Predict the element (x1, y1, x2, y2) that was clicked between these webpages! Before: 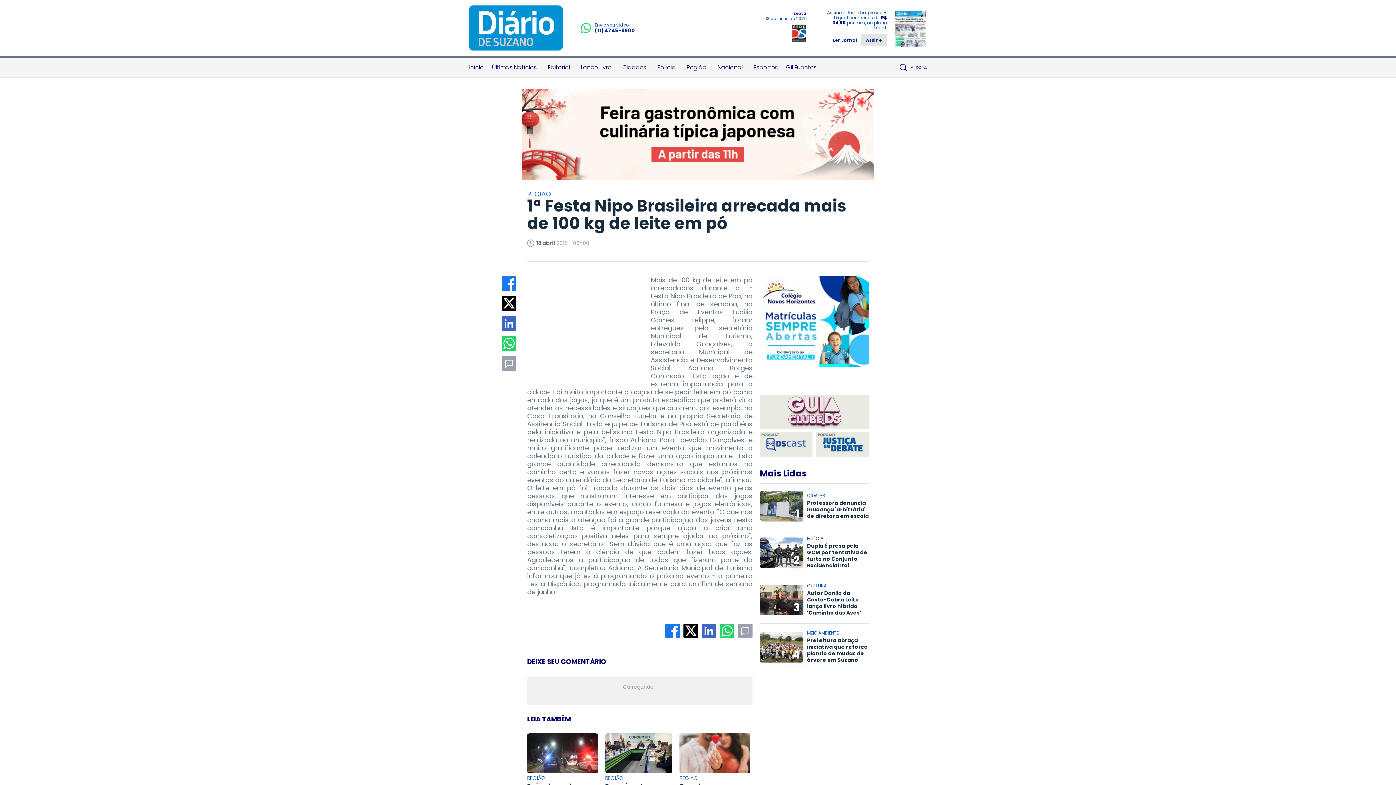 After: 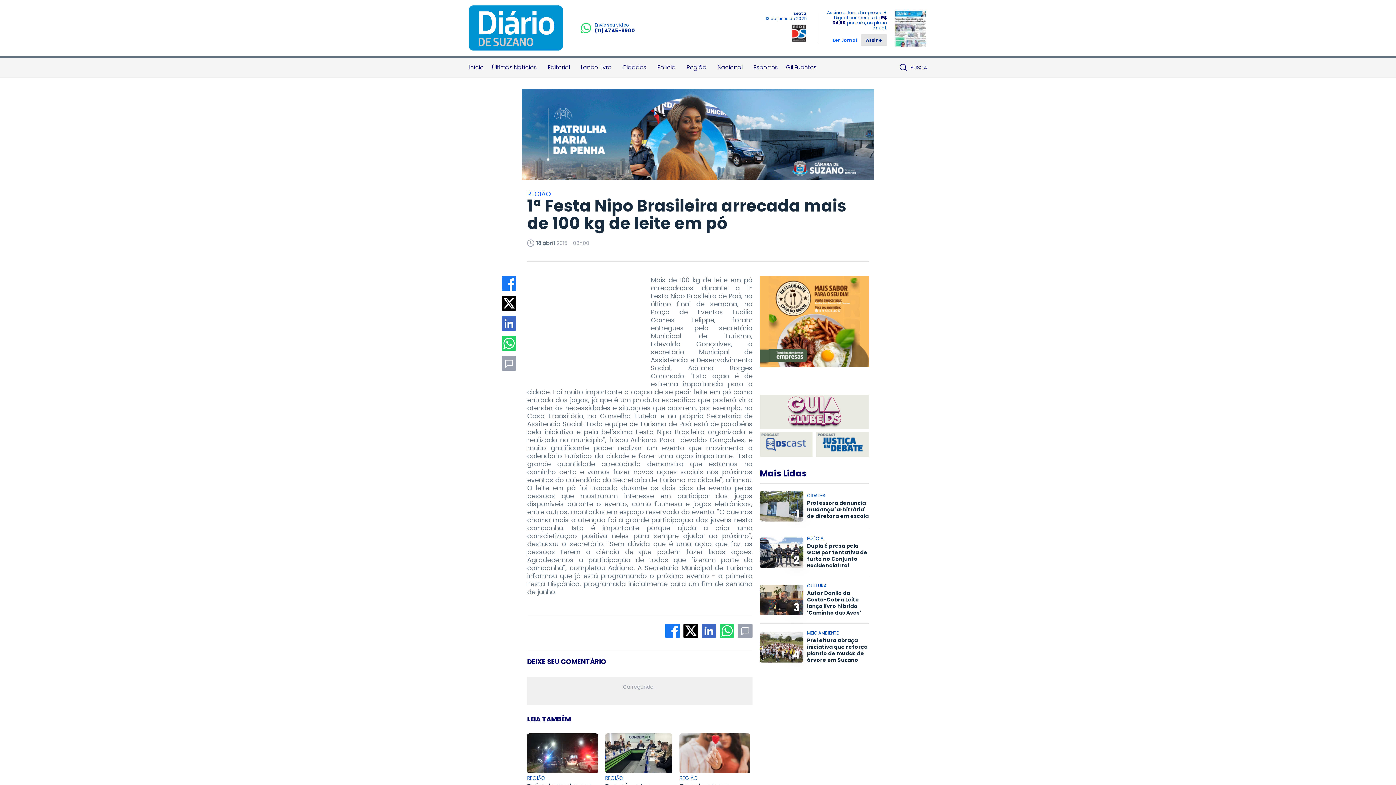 Action: label: Ler Jornal bbox: (833, 34, 857, 46)